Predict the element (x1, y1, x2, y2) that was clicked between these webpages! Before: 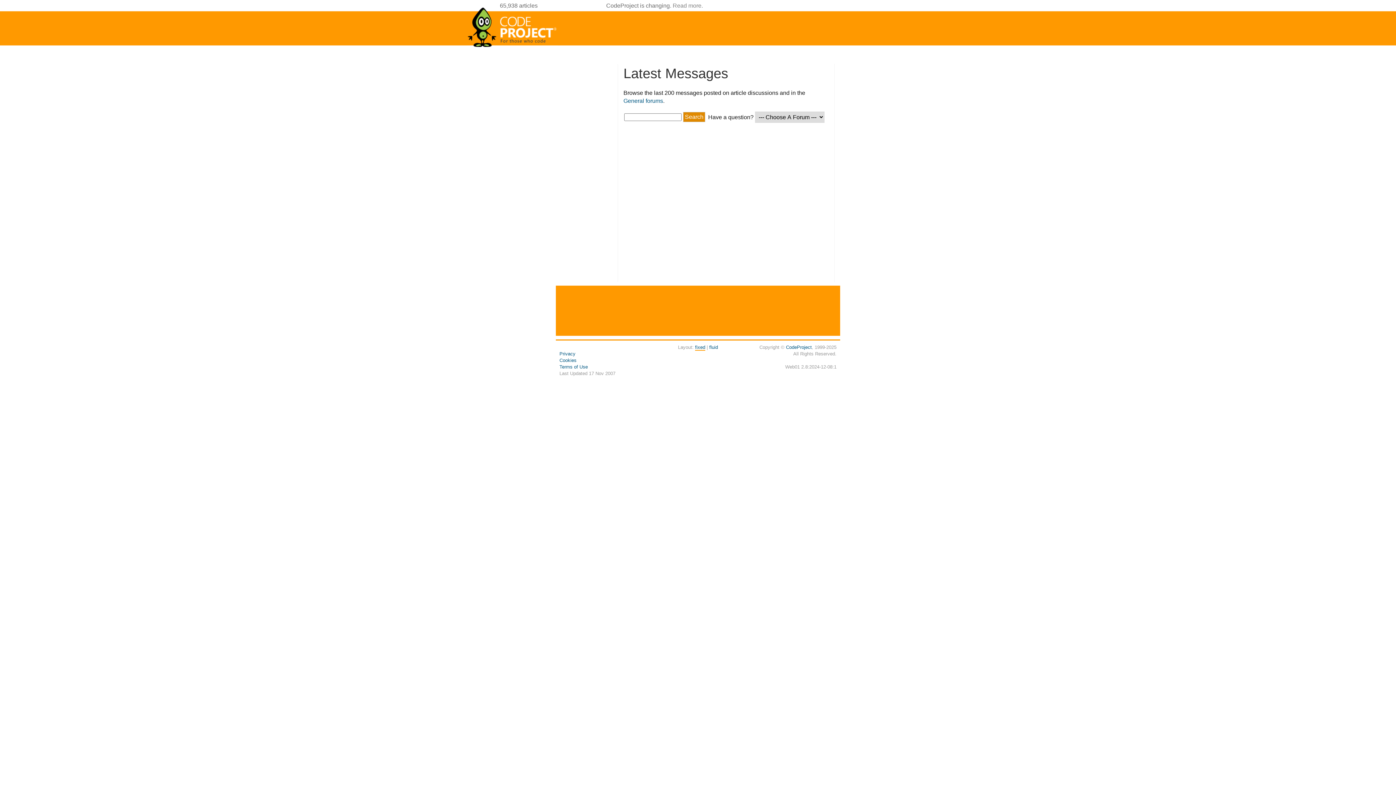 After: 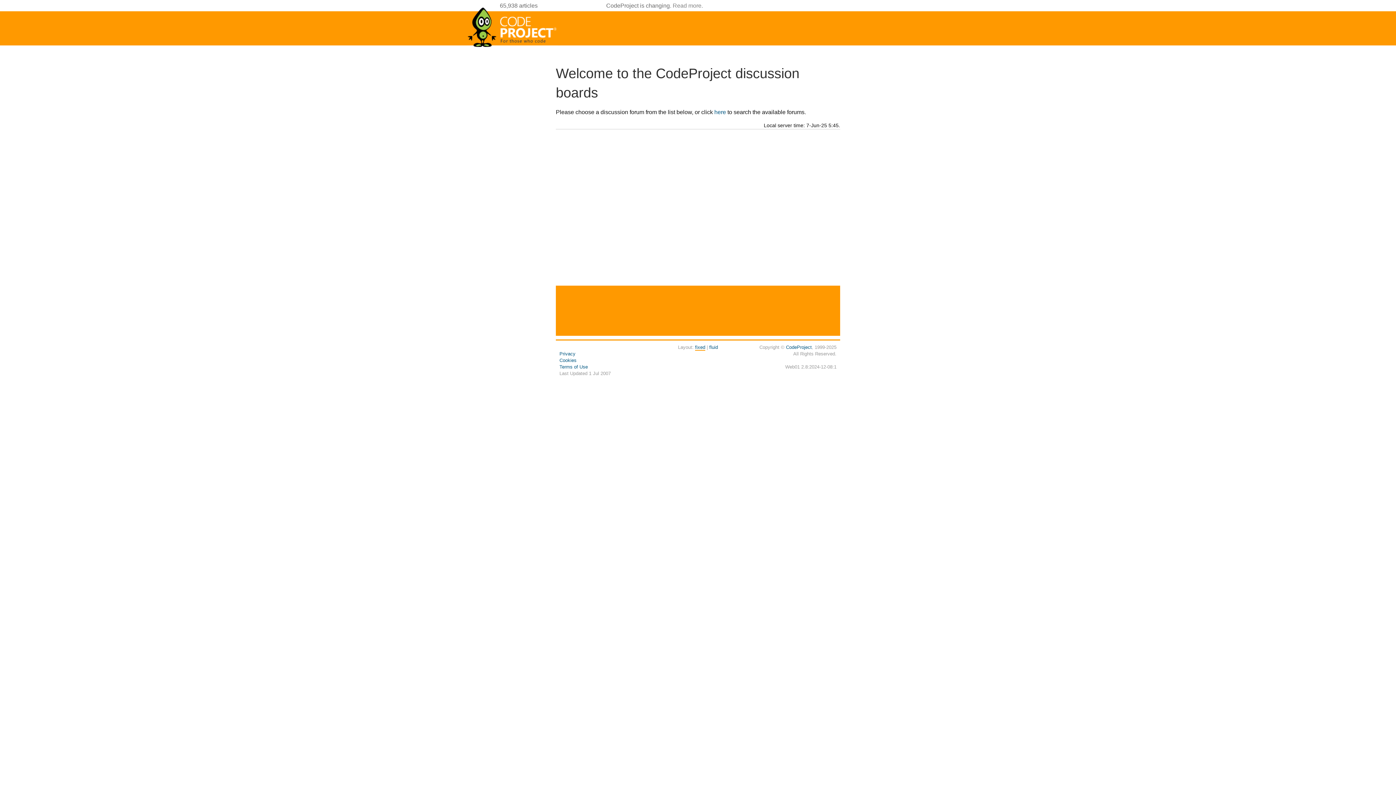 Action: label: General forums bbox: (623, 97, 663, 104)